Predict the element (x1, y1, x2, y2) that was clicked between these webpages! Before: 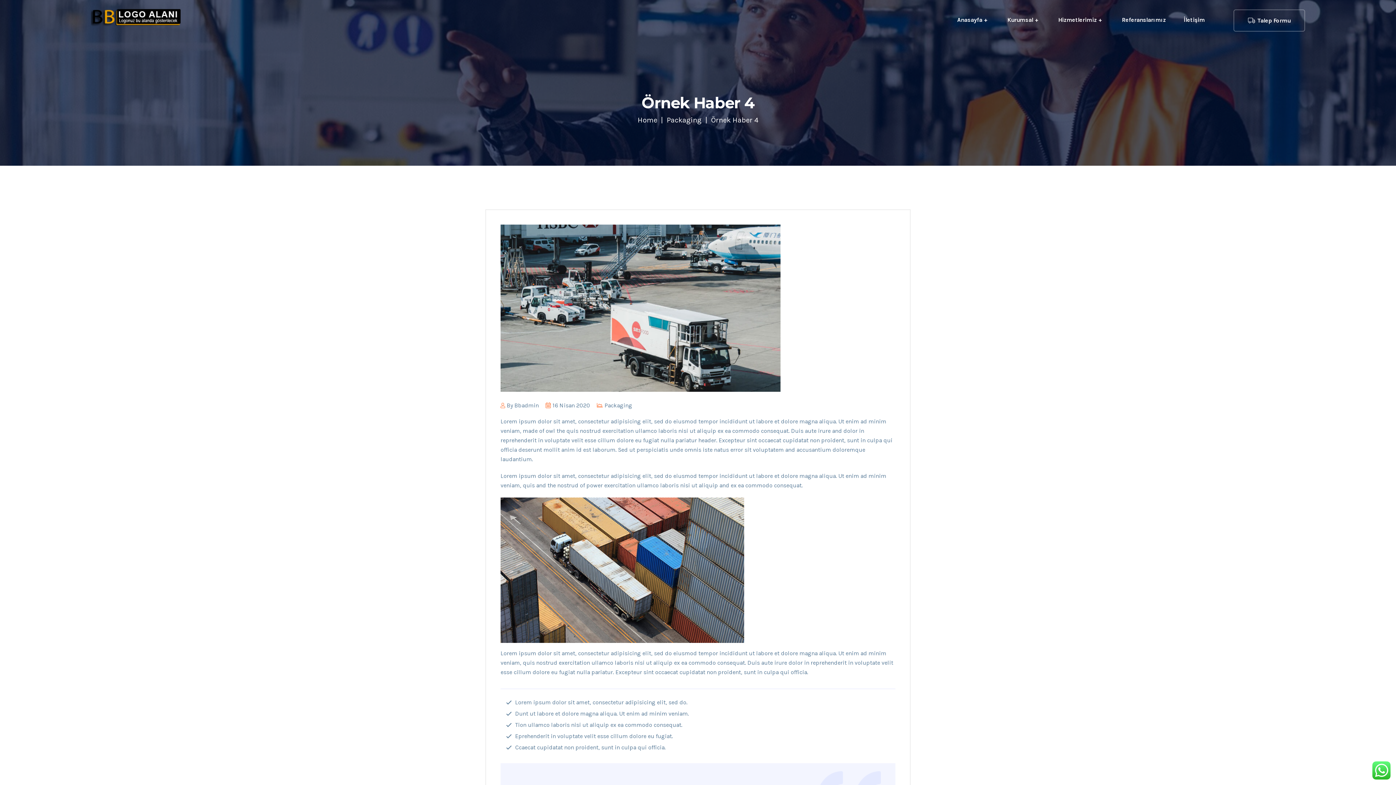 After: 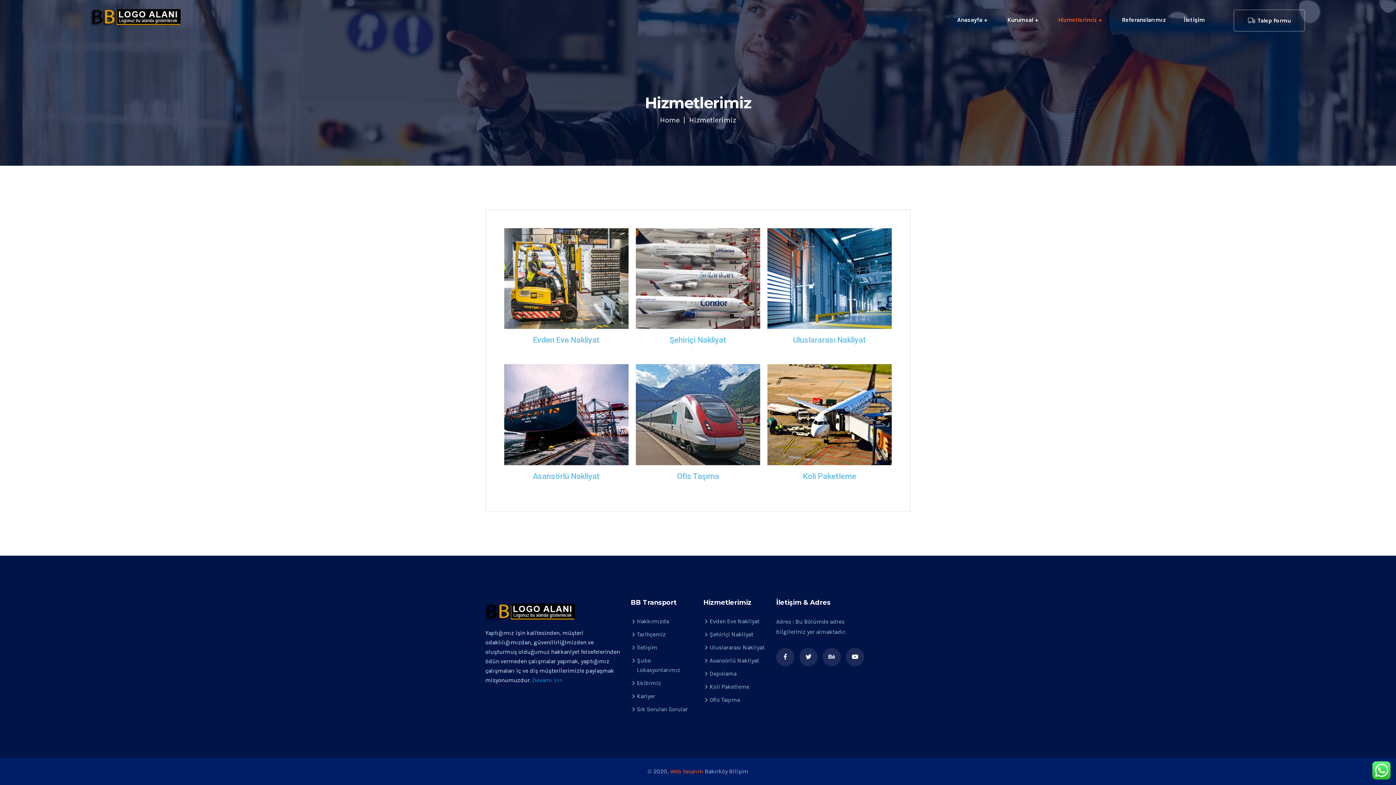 Action: label: Hizmetlerimiz bbox: (1058, 3, 1104, 36)